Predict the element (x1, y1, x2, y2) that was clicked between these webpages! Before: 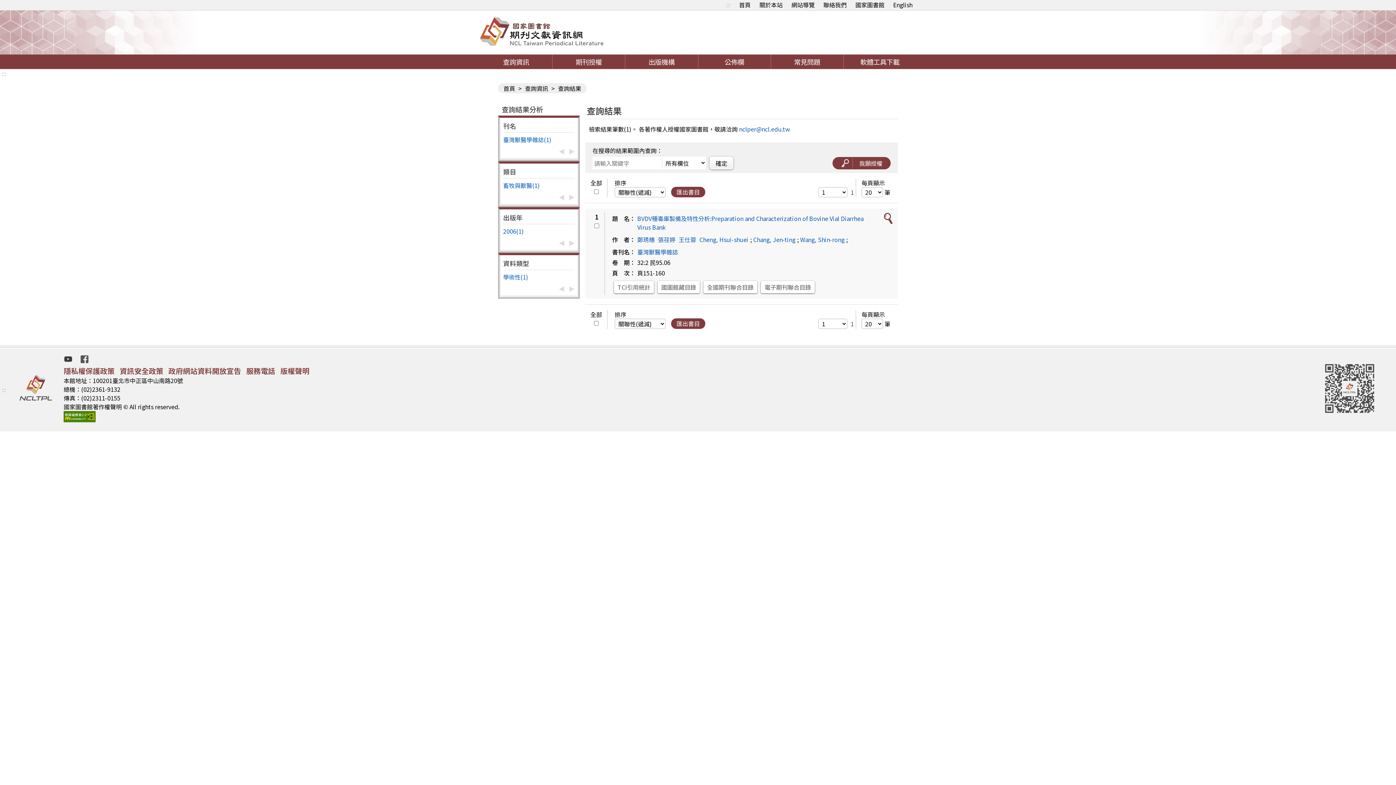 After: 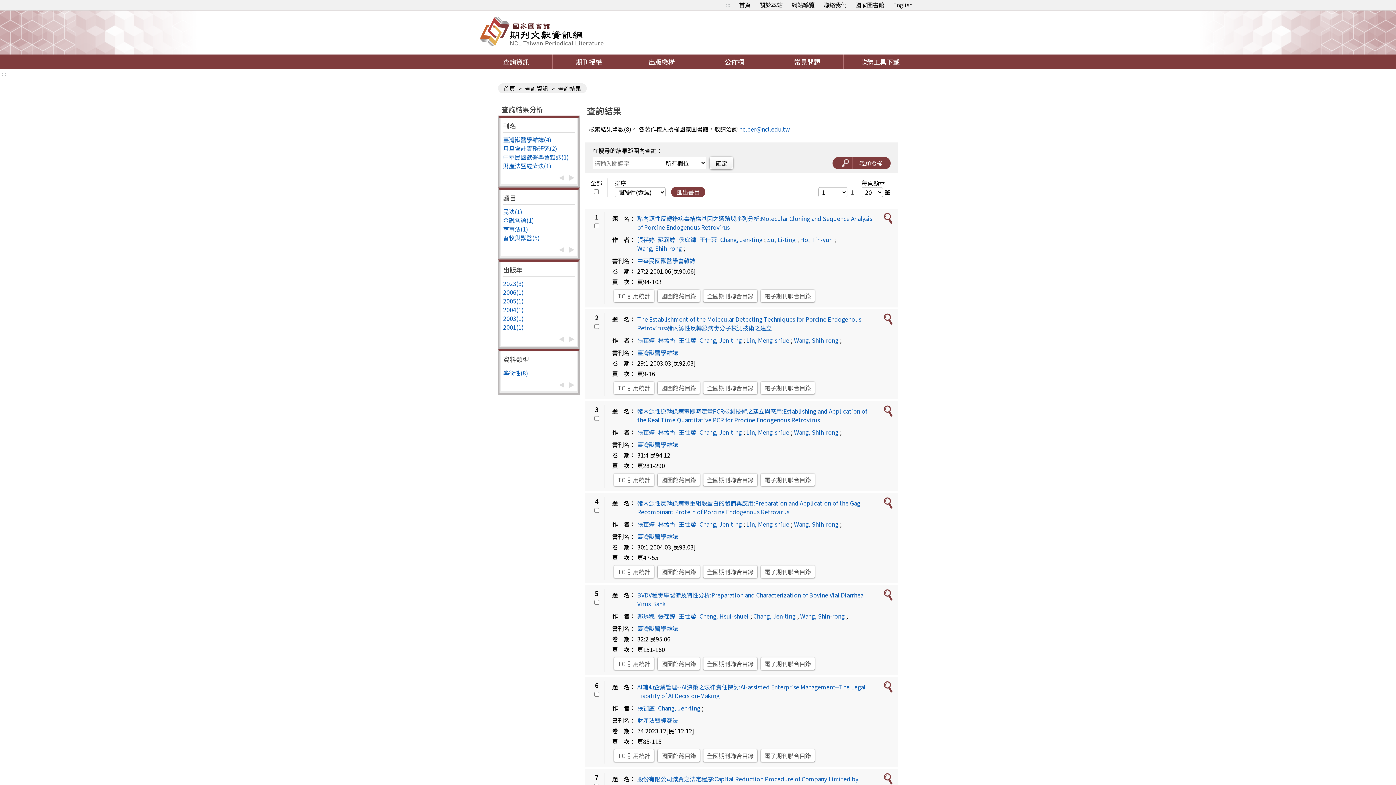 Action: label: Chang, Jen-ting bbox: (753, 235, 795, 244)